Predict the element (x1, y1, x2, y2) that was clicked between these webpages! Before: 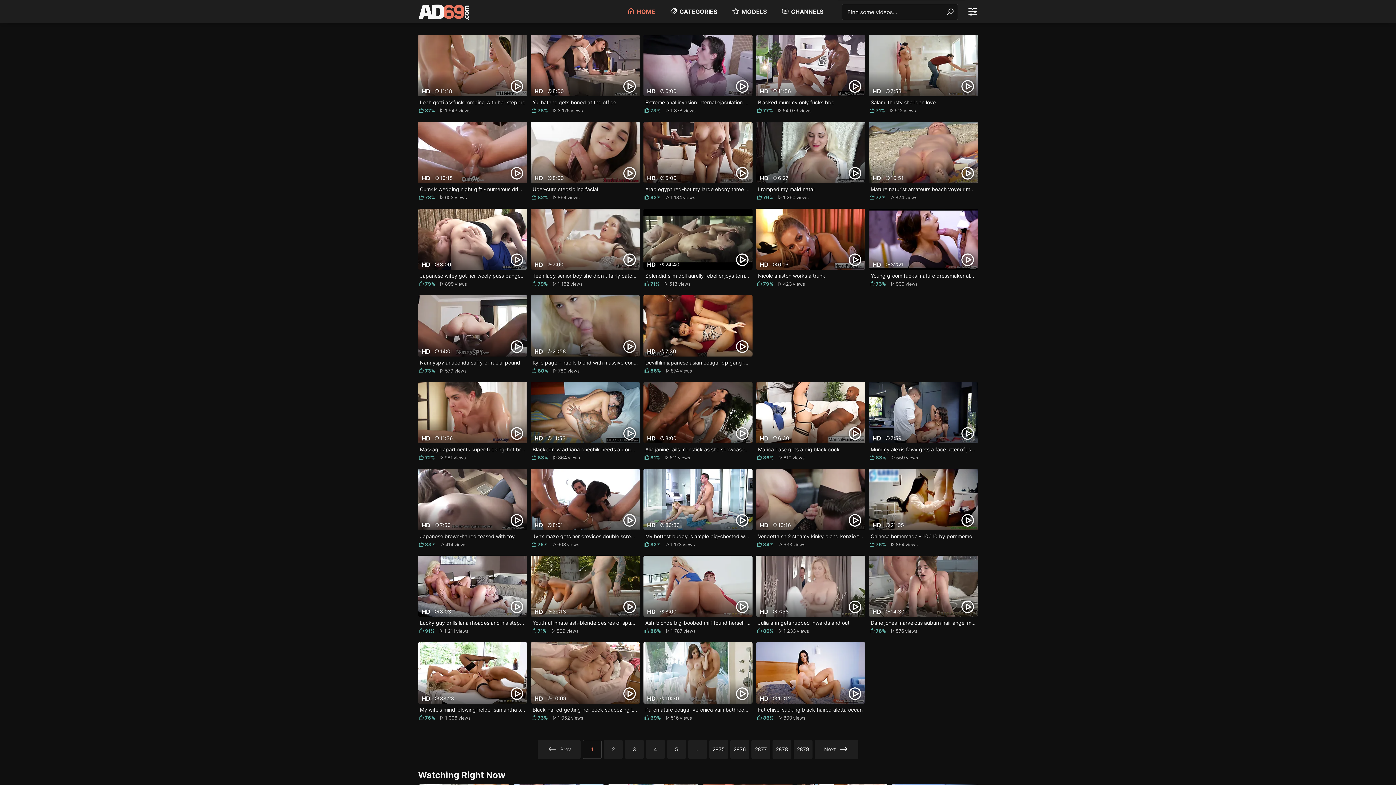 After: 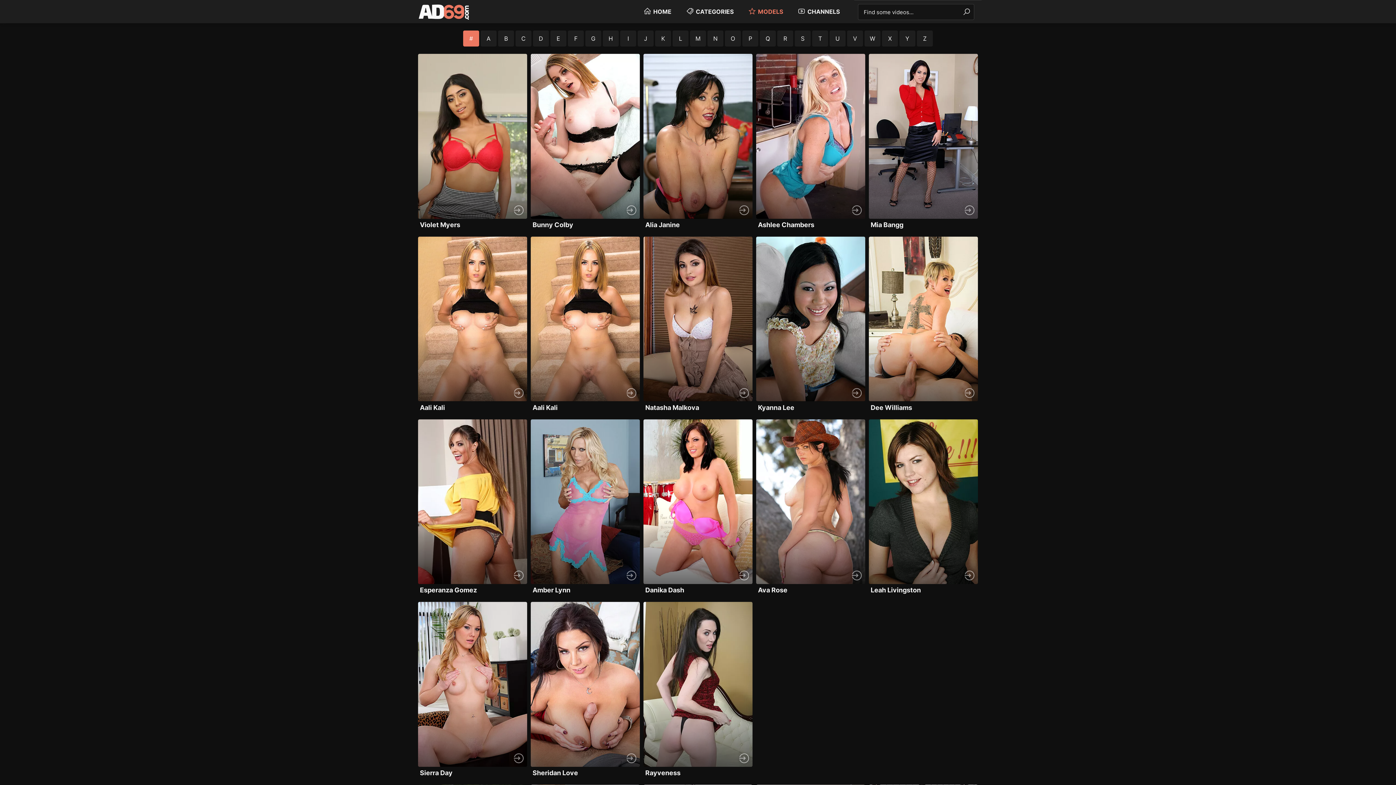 Action: bbox: (732, 5, 766, 17) label: MODELS